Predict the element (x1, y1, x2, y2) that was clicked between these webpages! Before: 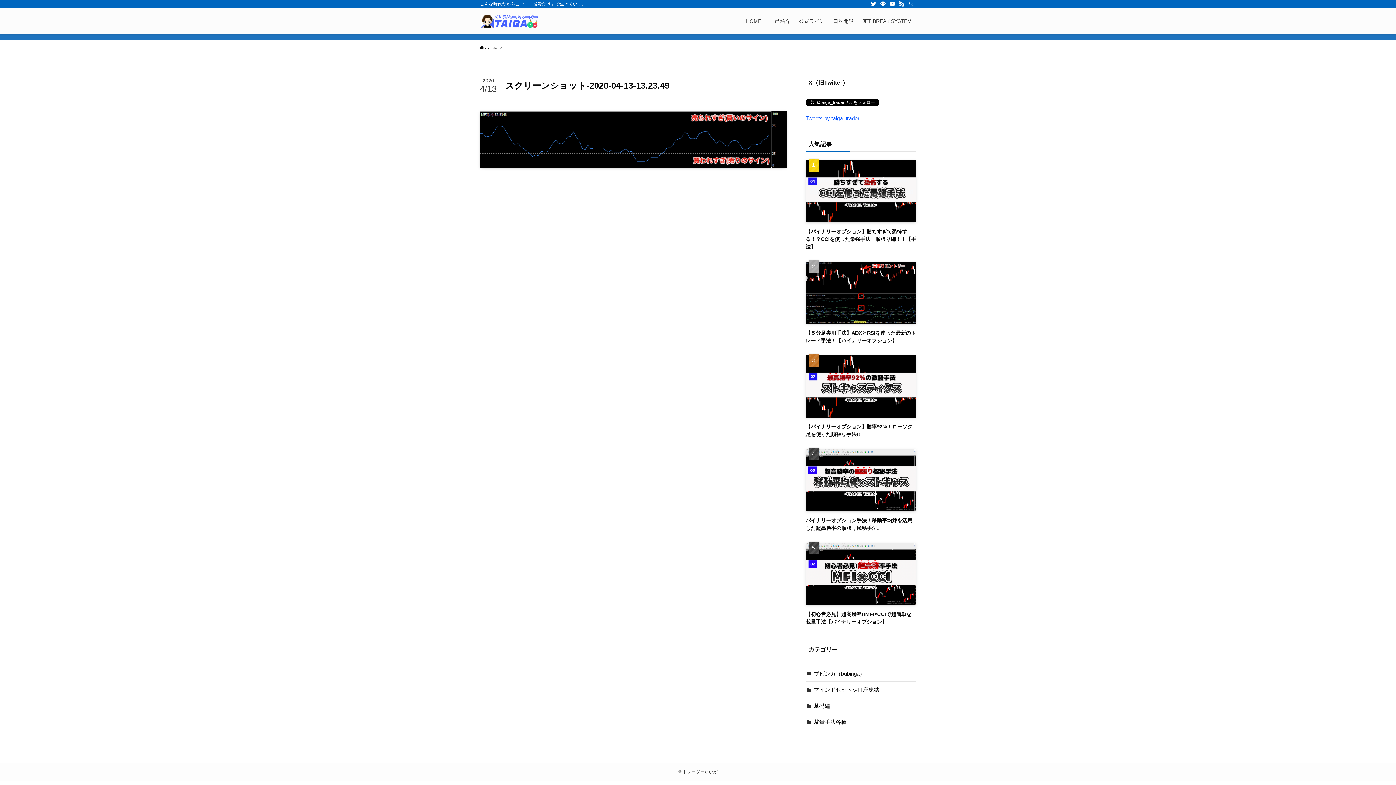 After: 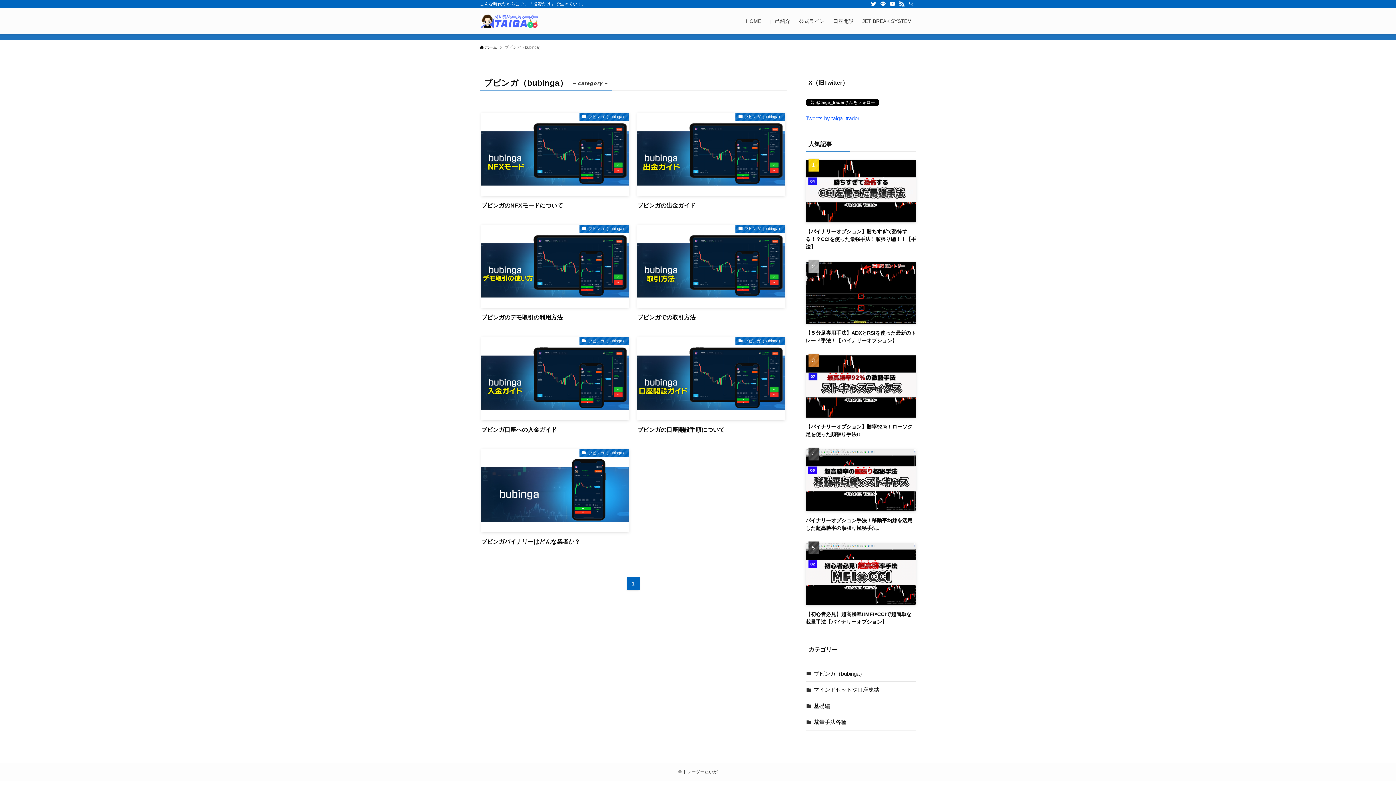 Action: label: ブビンガ（bubinga） bbox: (805, 666, 916, 682)